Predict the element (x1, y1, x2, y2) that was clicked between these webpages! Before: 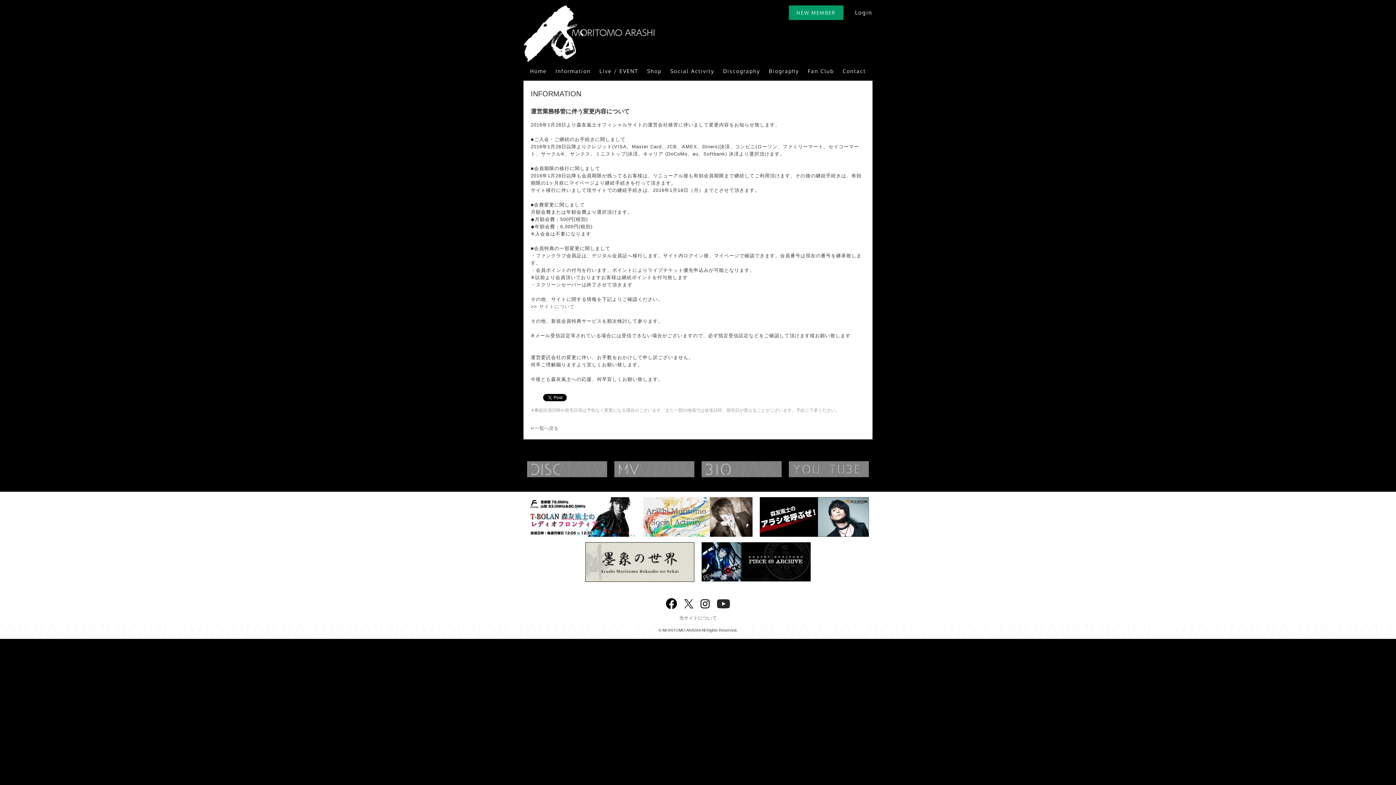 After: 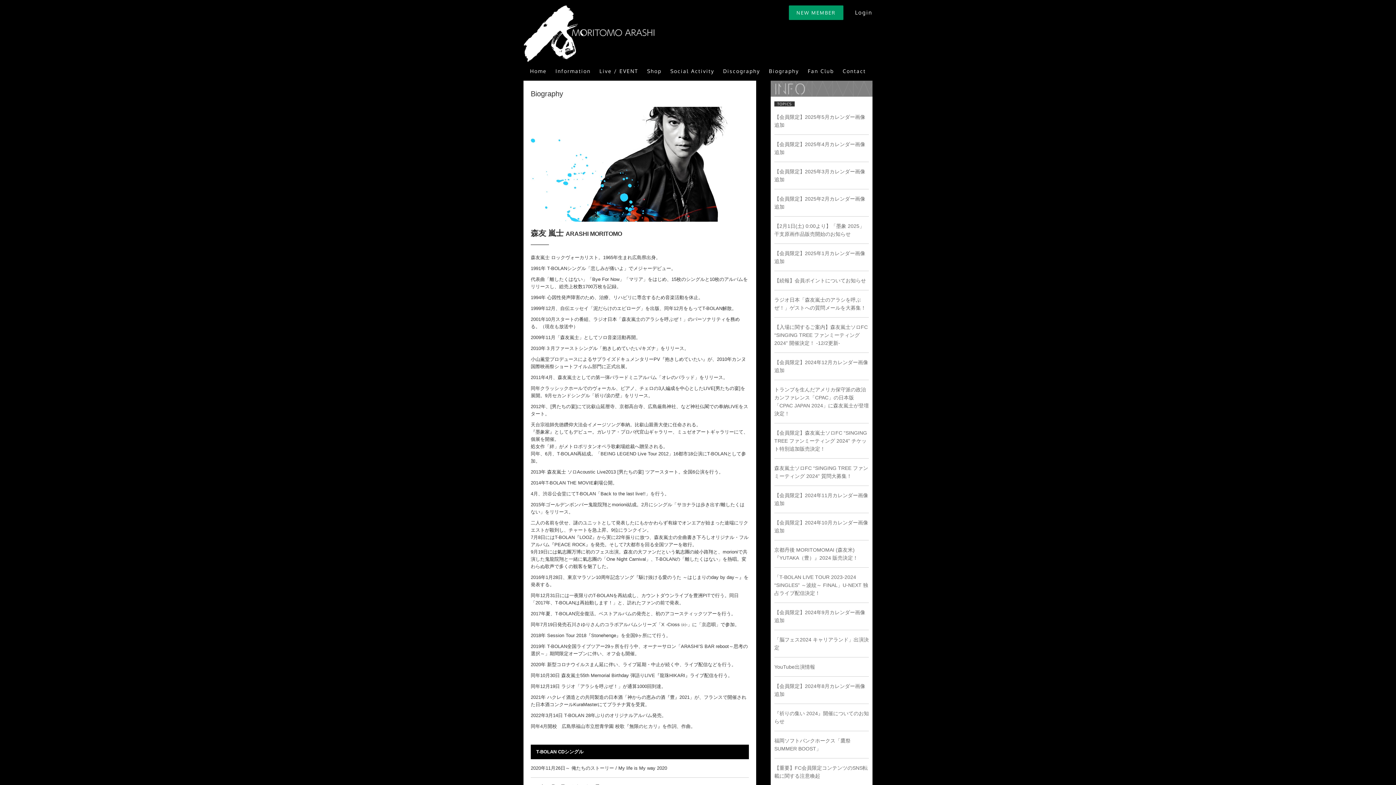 Action: bbox: (765, 68, 802, 74) label: Biography